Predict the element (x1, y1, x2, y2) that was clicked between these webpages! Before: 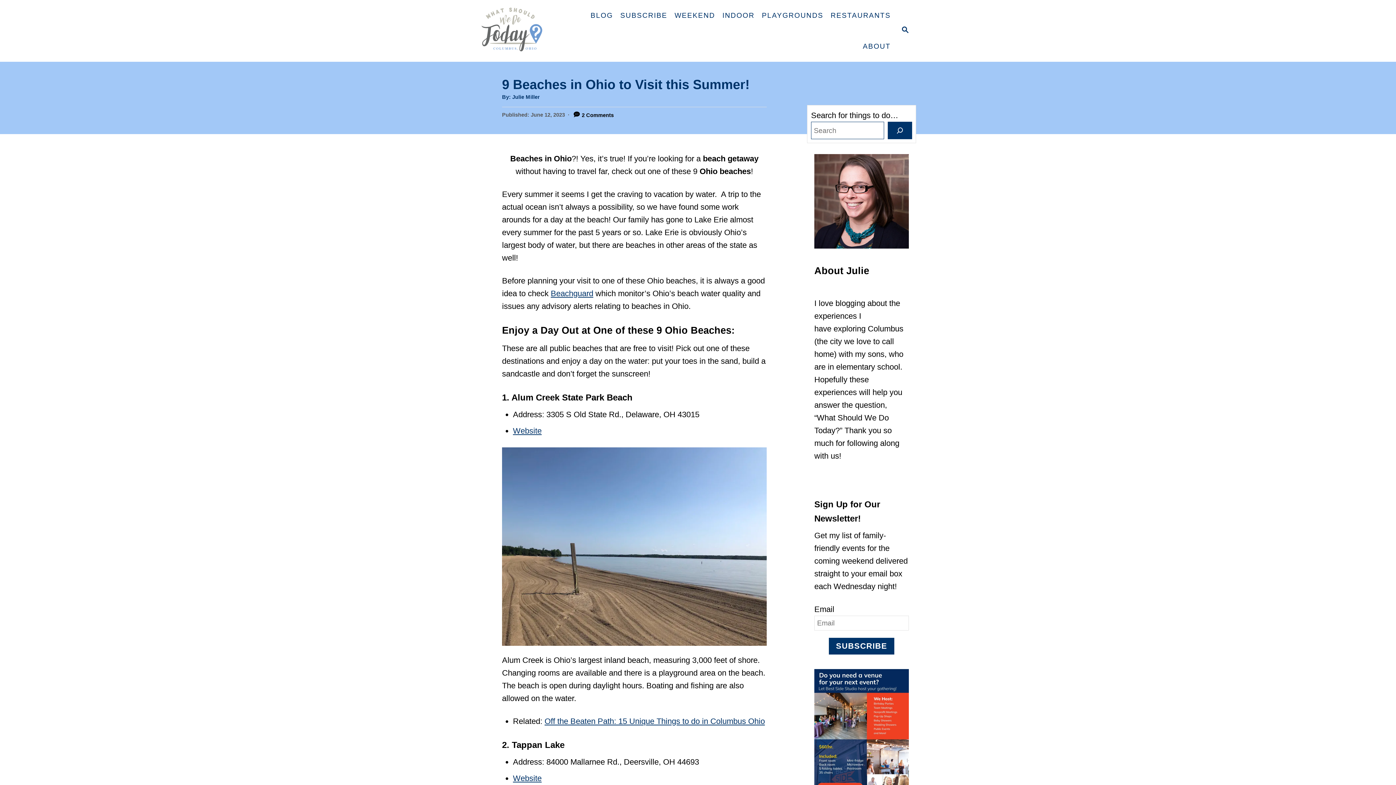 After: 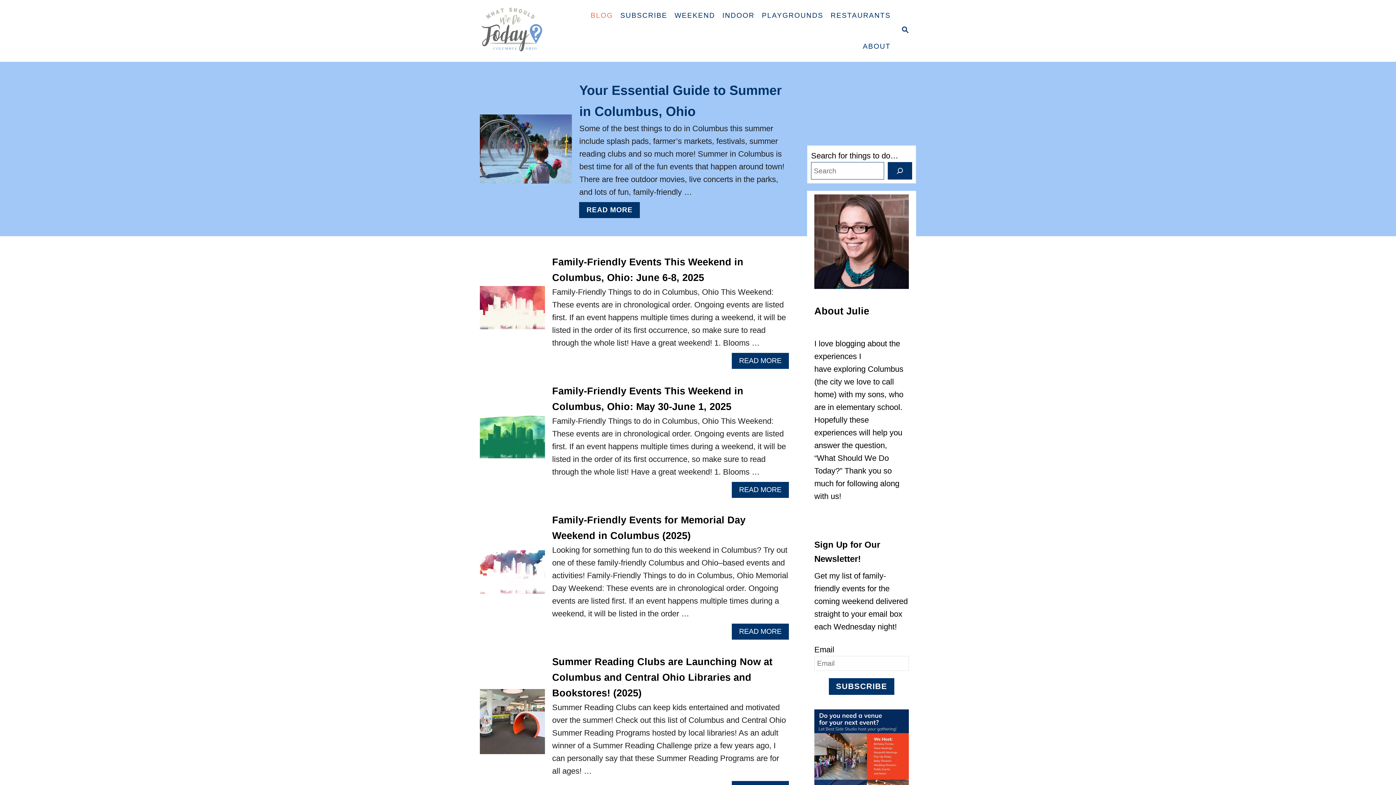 Action: label: BLOG bbox: (587, 7, 616, 23)